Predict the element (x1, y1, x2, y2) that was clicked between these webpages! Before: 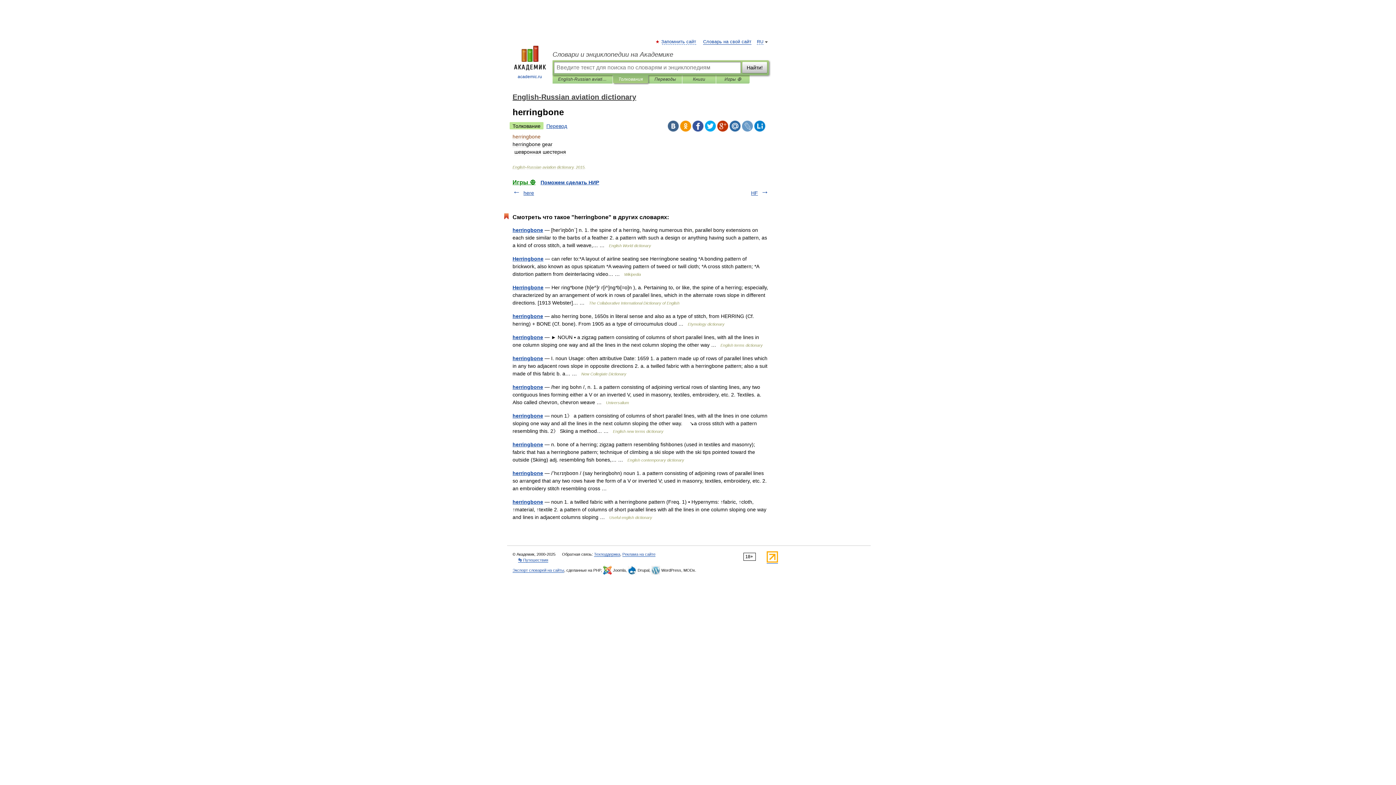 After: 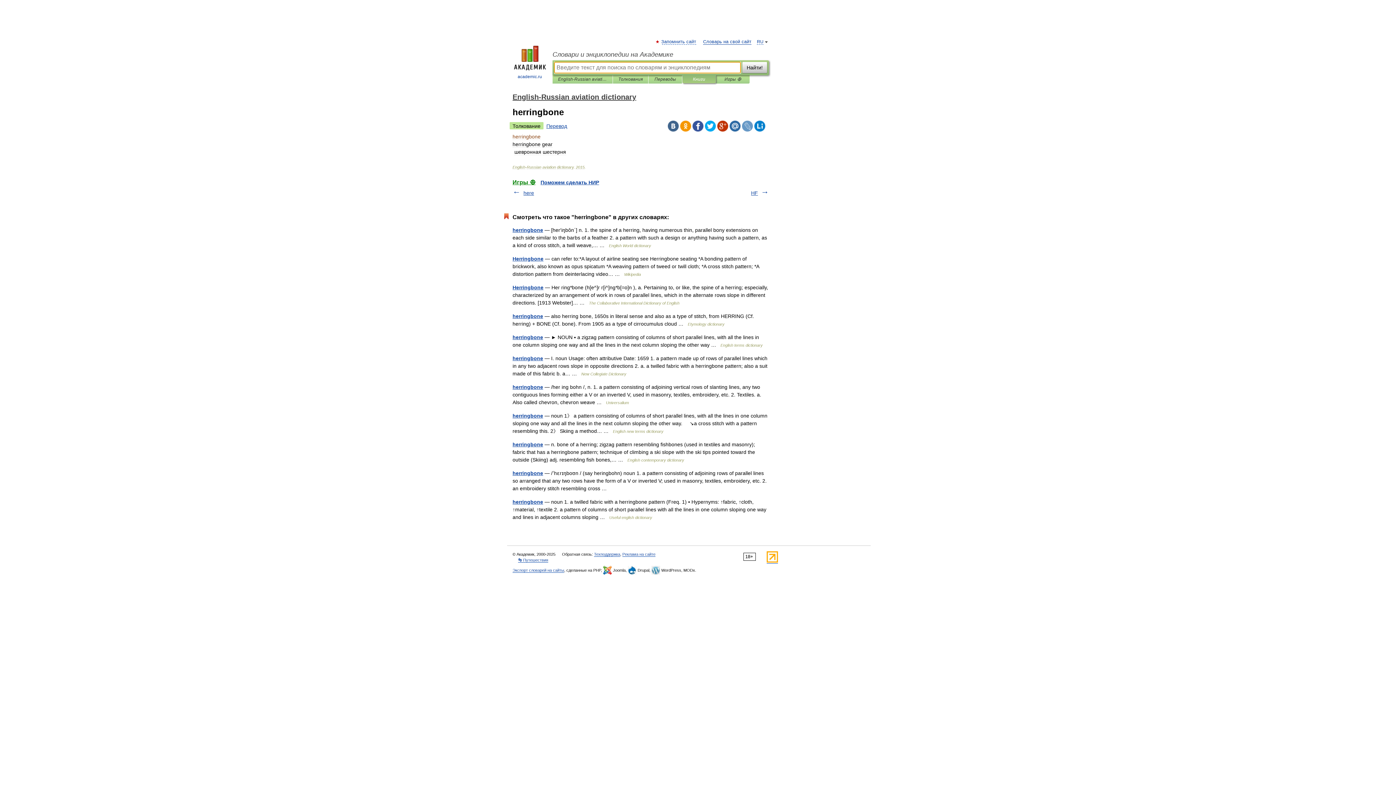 Action: label: Книги bbox: (688, 75, 710, 83)